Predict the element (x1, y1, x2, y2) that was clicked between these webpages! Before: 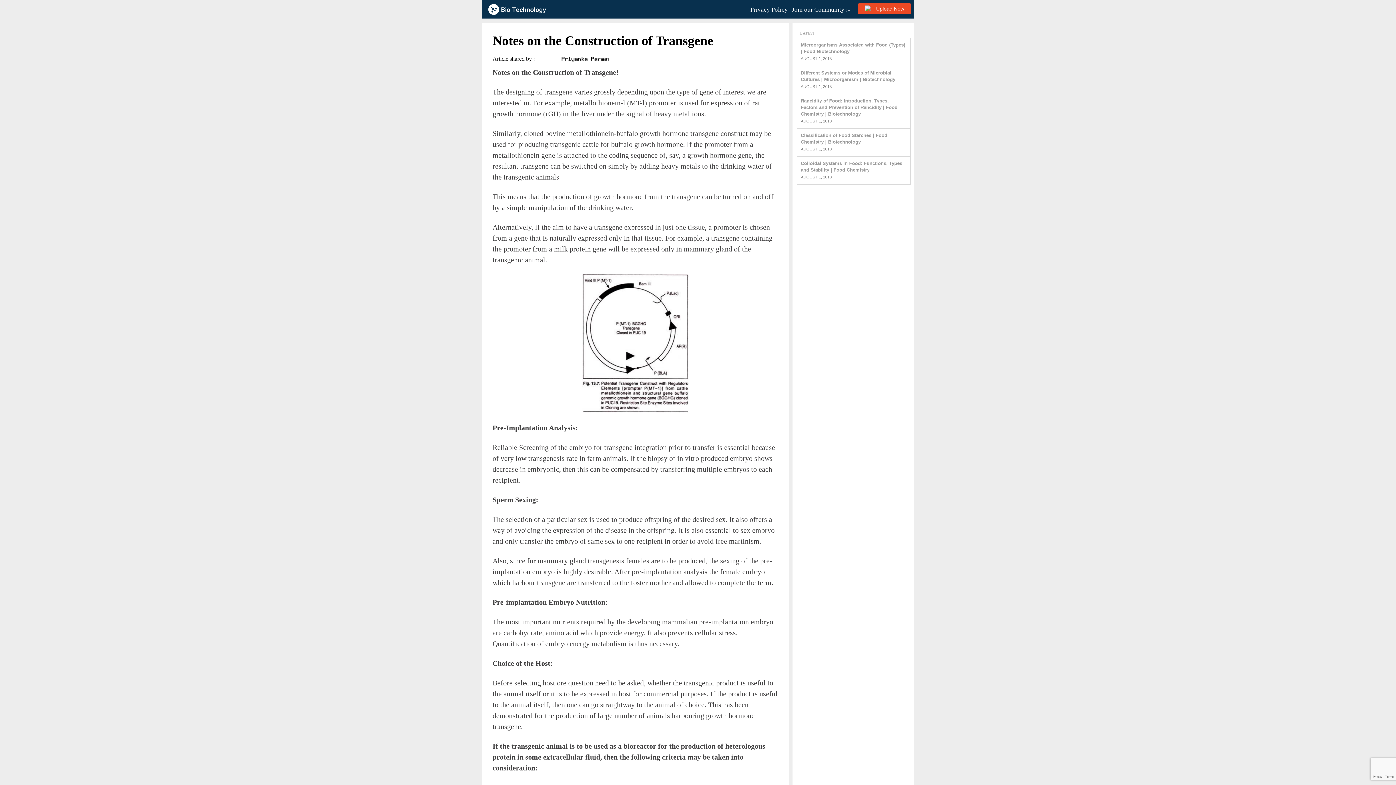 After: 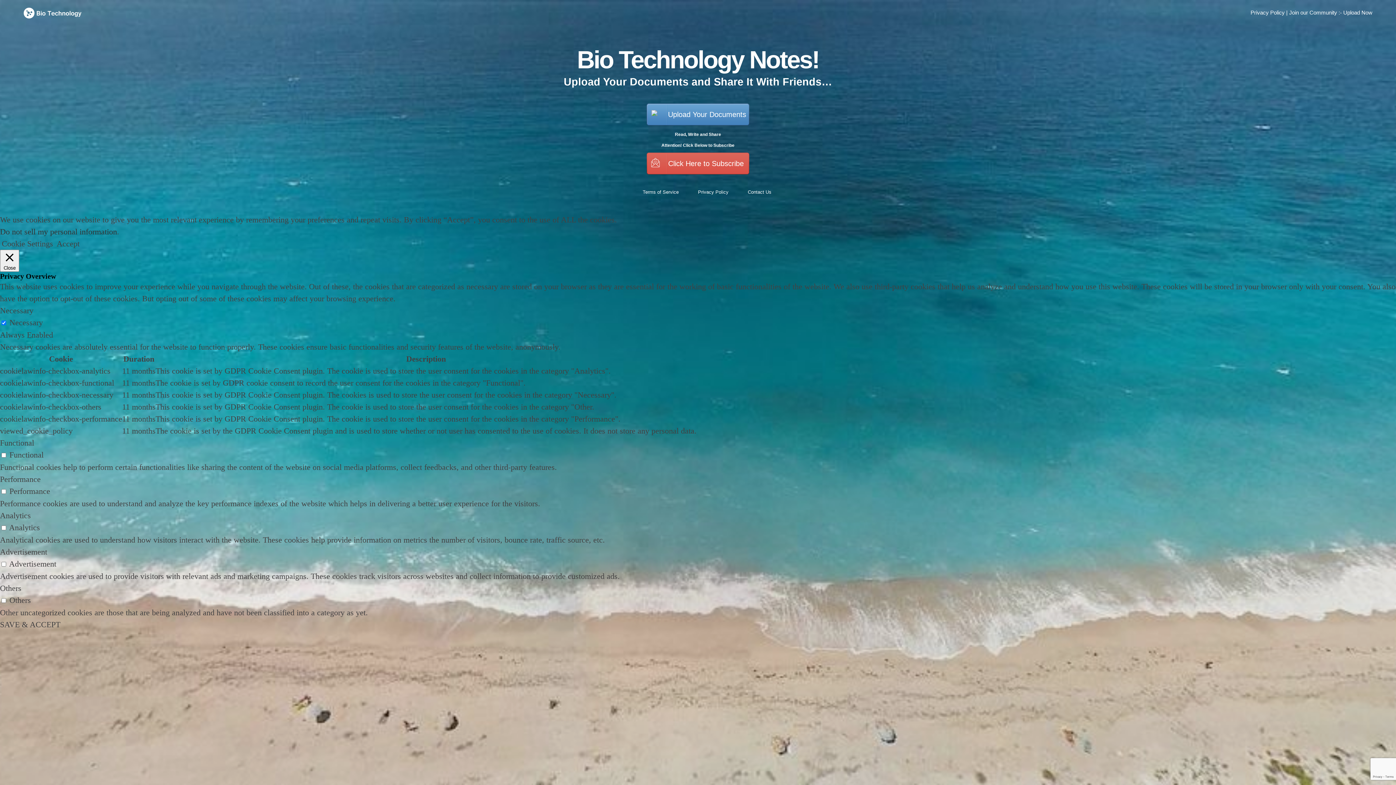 Action: bbox: (484, 4, 546, 13)